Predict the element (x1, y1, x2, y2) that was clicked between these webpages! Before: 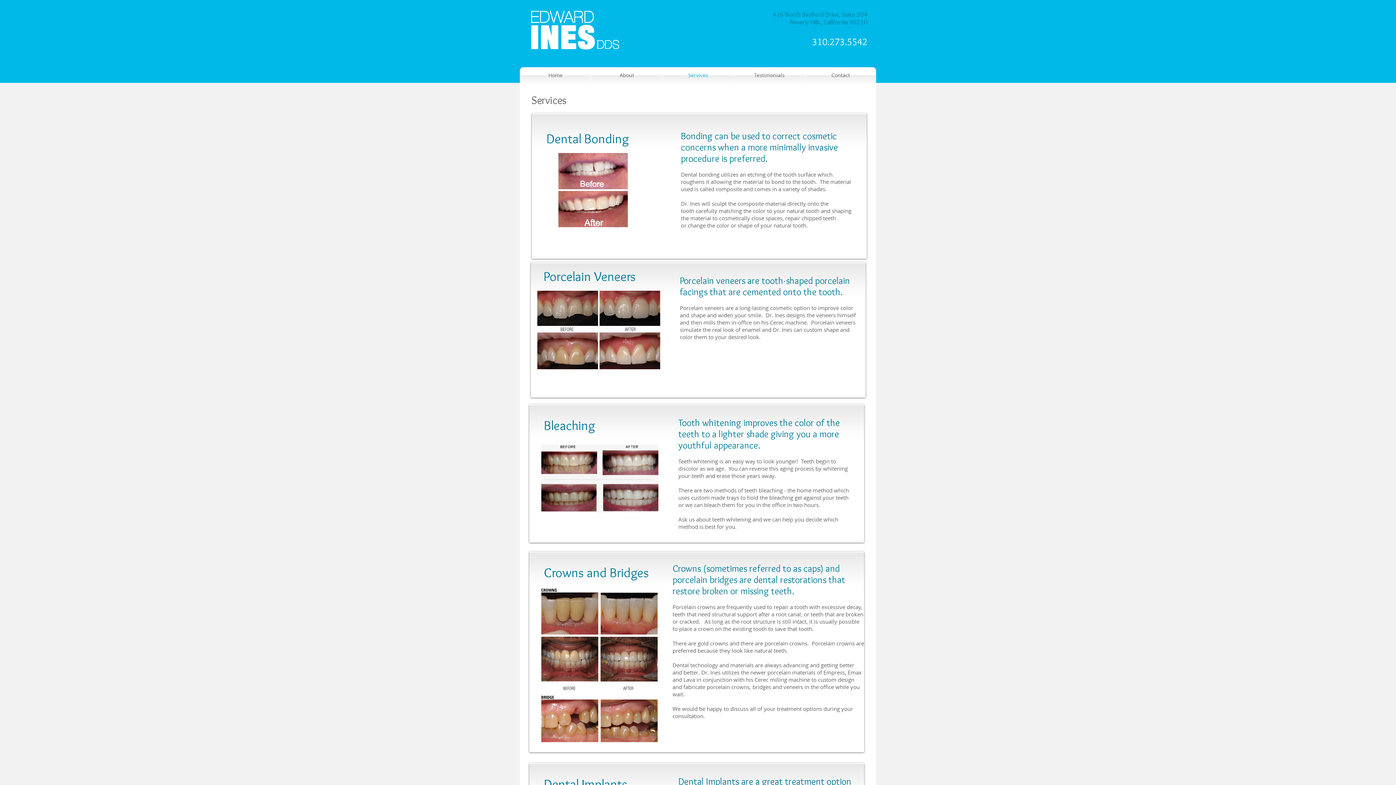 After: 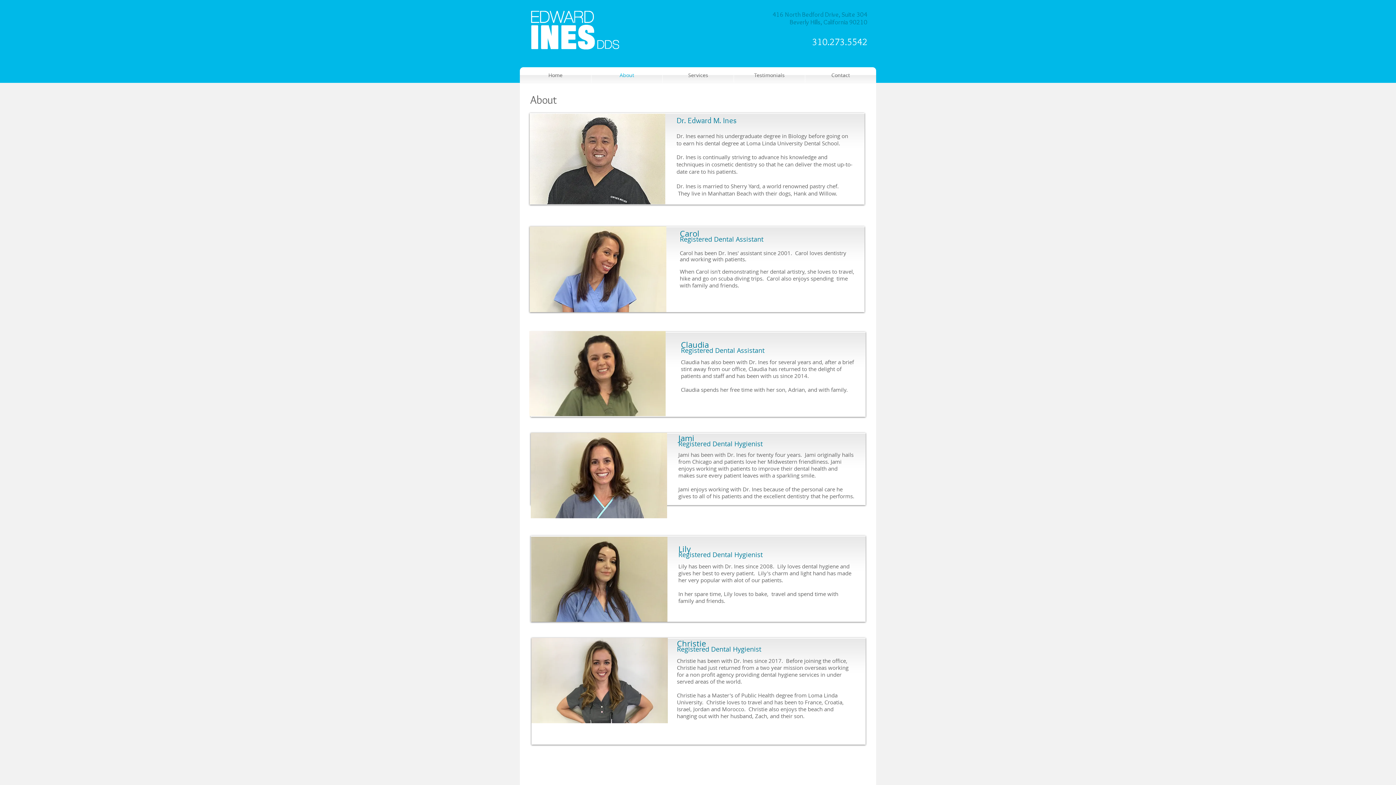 Action: bbox: (591, 67, 662, 82) label: About